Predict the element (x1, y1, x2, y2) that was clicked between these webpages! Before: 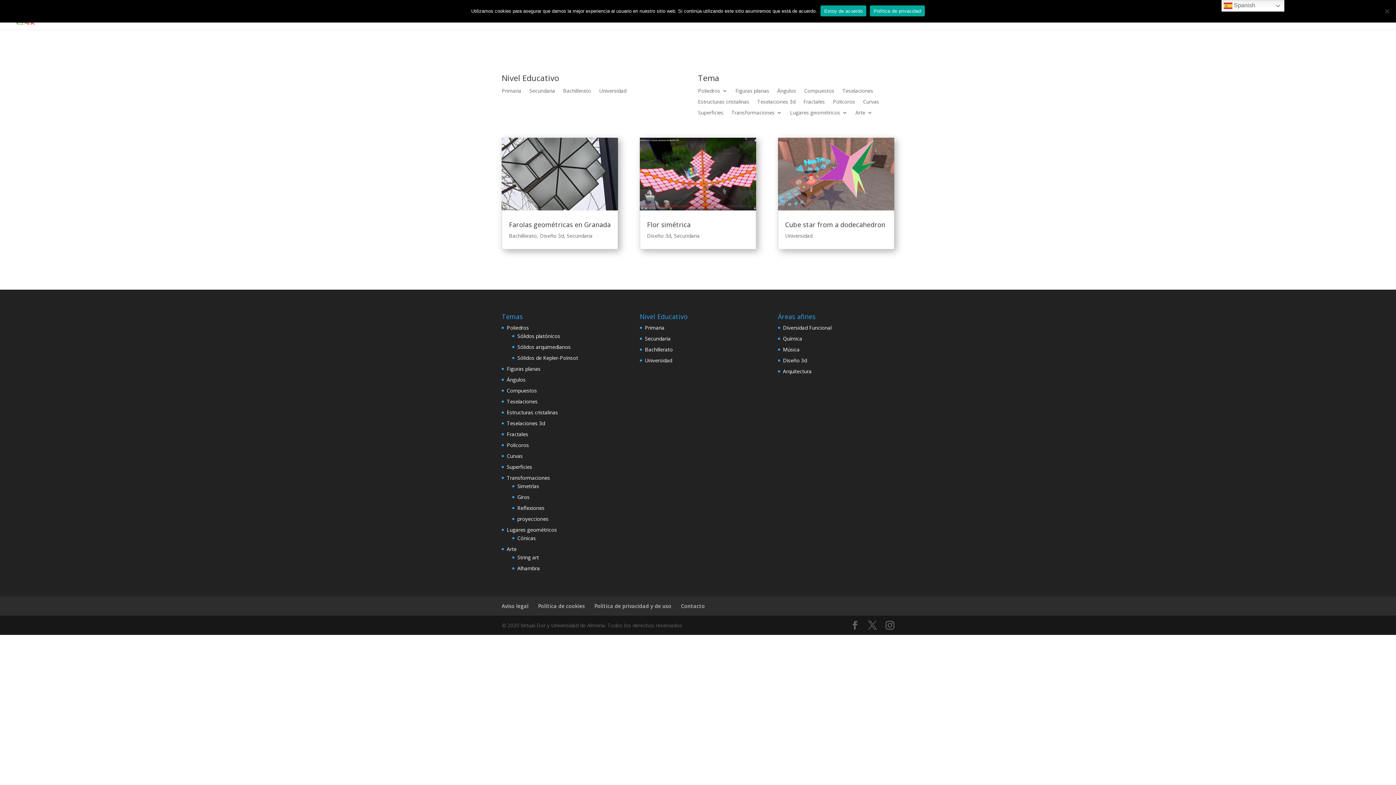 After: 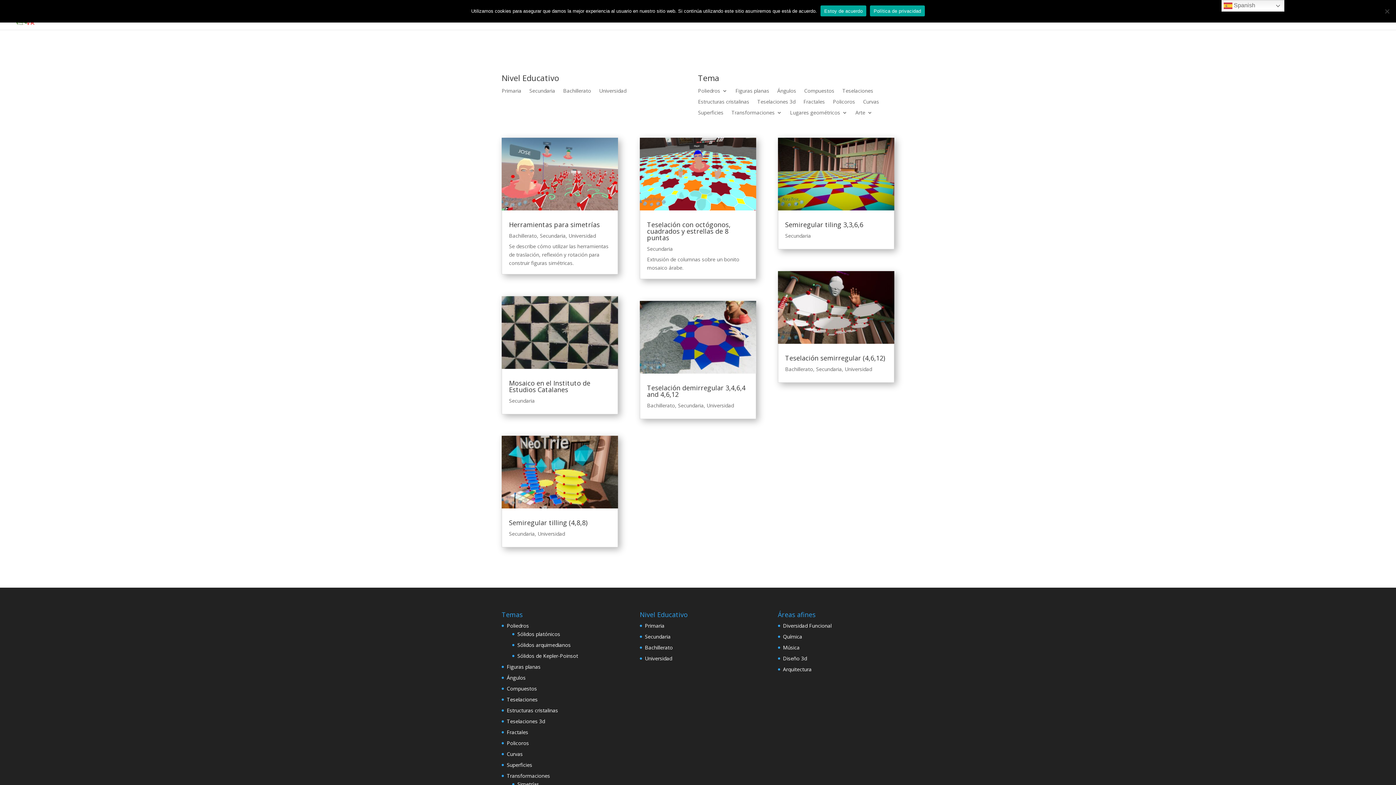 Action: label: Teselaciones bbox: (842, 88, 873, 96)